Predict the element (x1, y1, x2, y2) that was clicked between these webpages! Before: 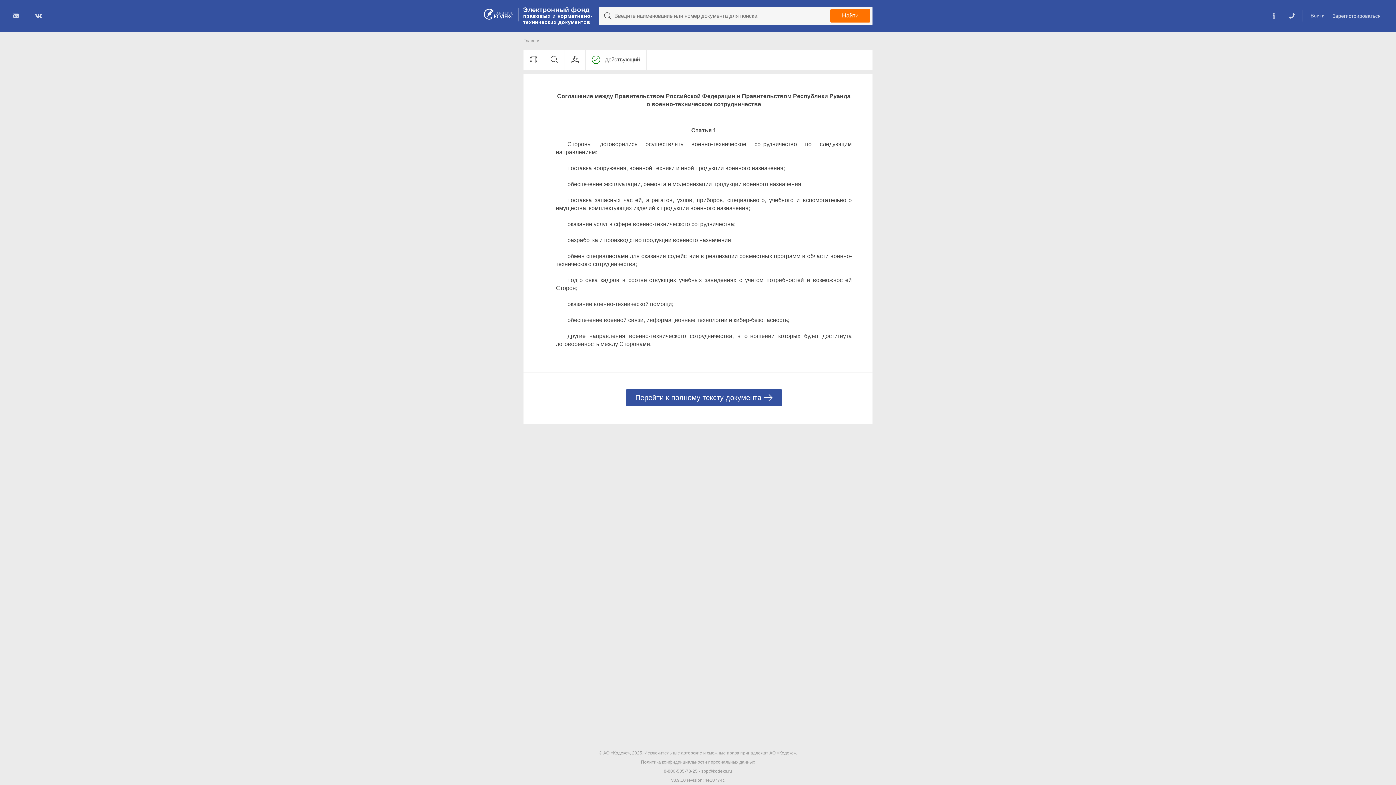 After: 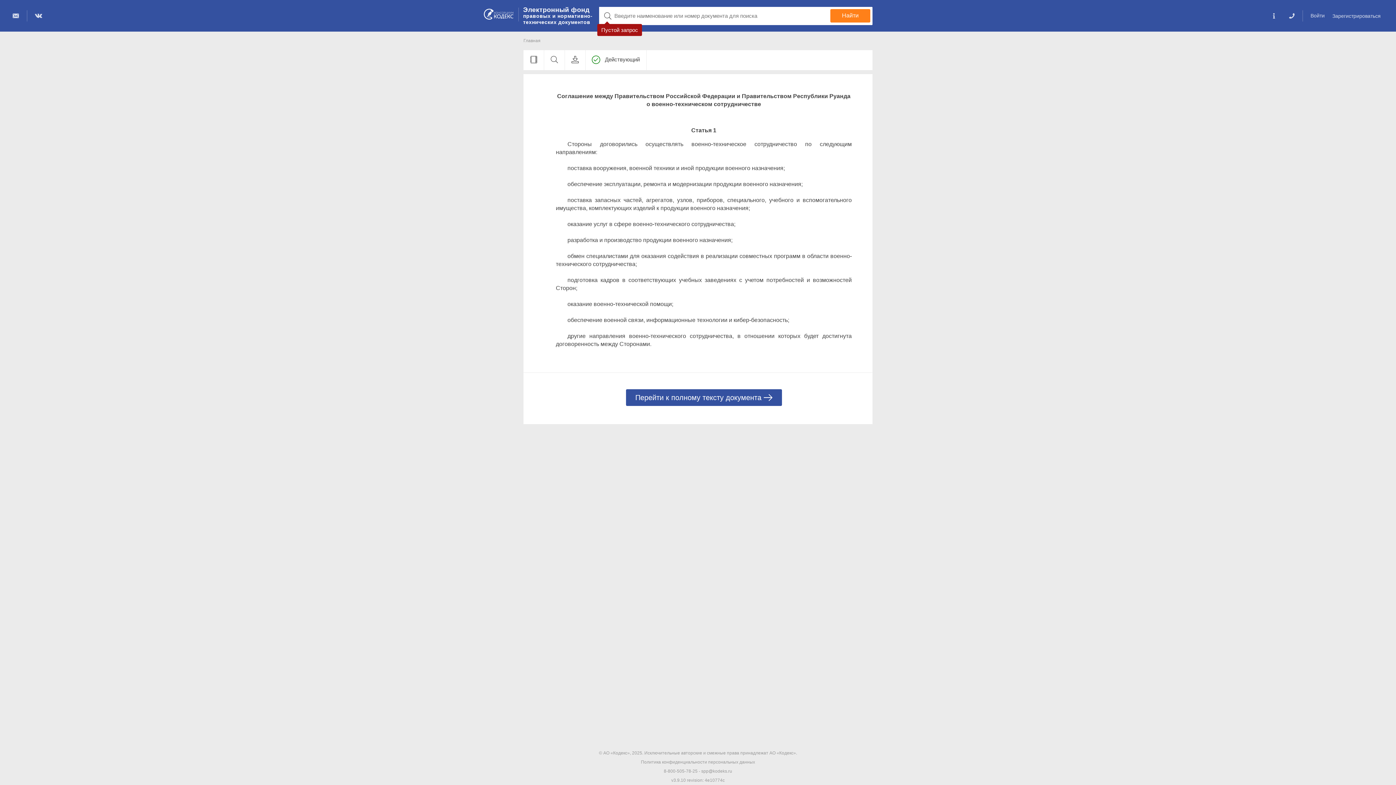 Action: label: Найти bbox: (830, 9, 870, 22)